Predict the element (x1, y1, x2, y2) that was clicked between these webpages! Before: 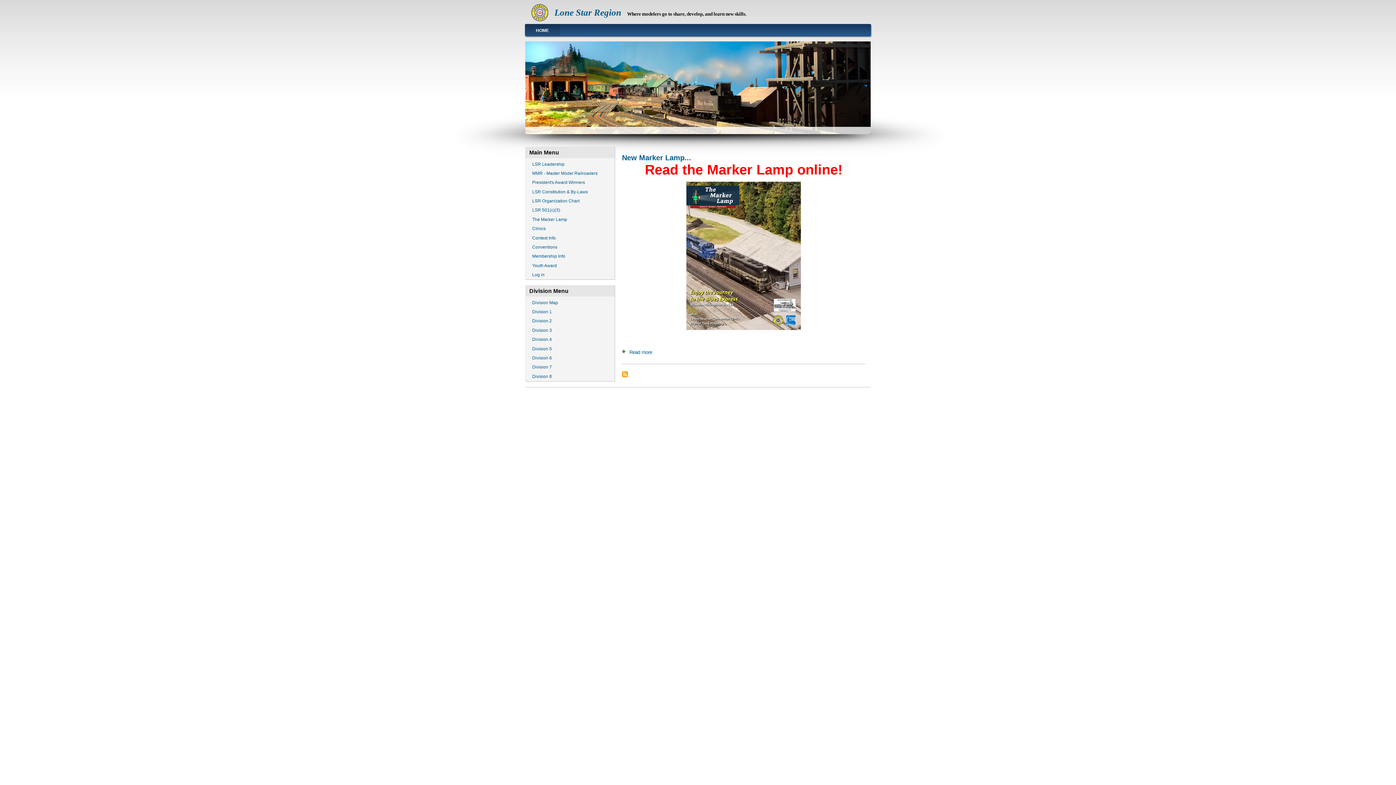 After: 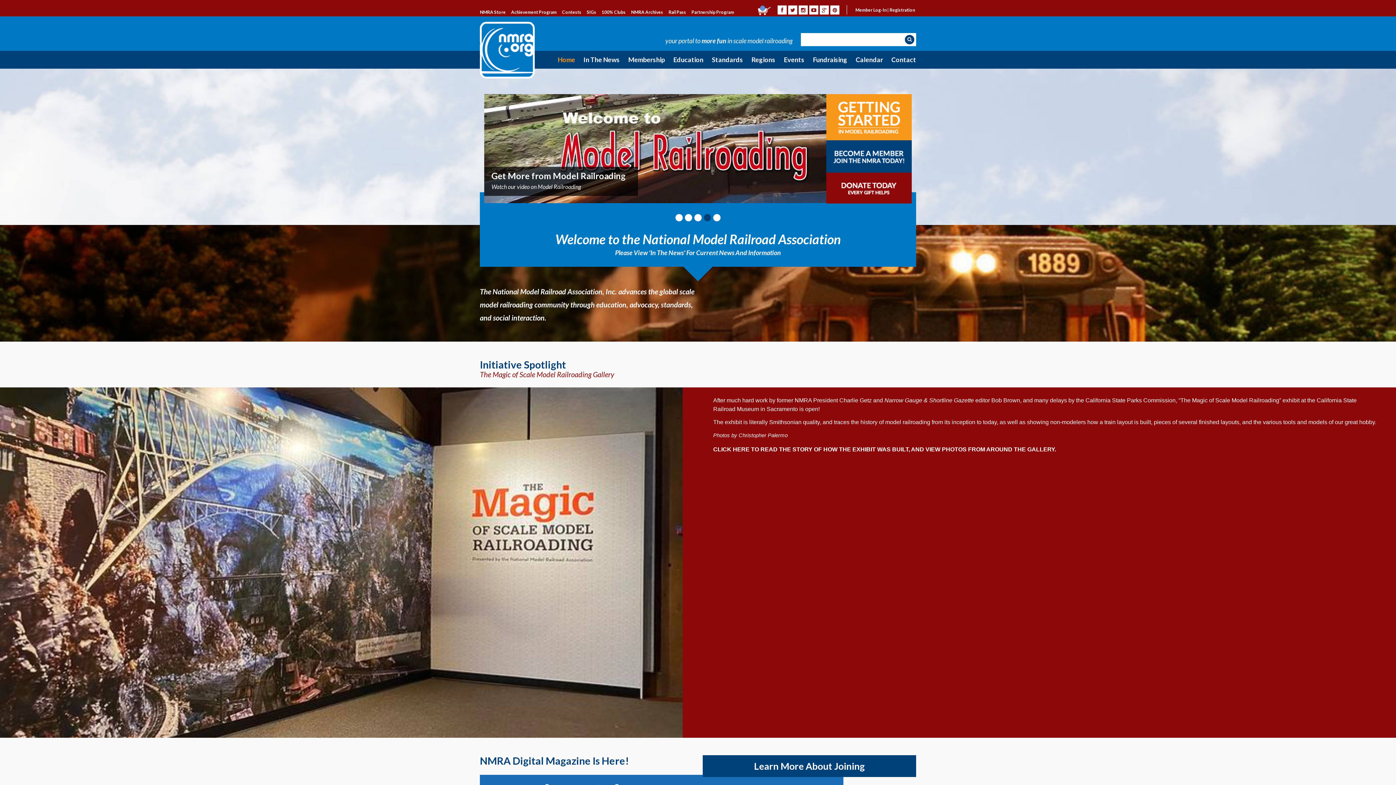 Action: bbox: (532, 253, 565, 259) label: Membership Info